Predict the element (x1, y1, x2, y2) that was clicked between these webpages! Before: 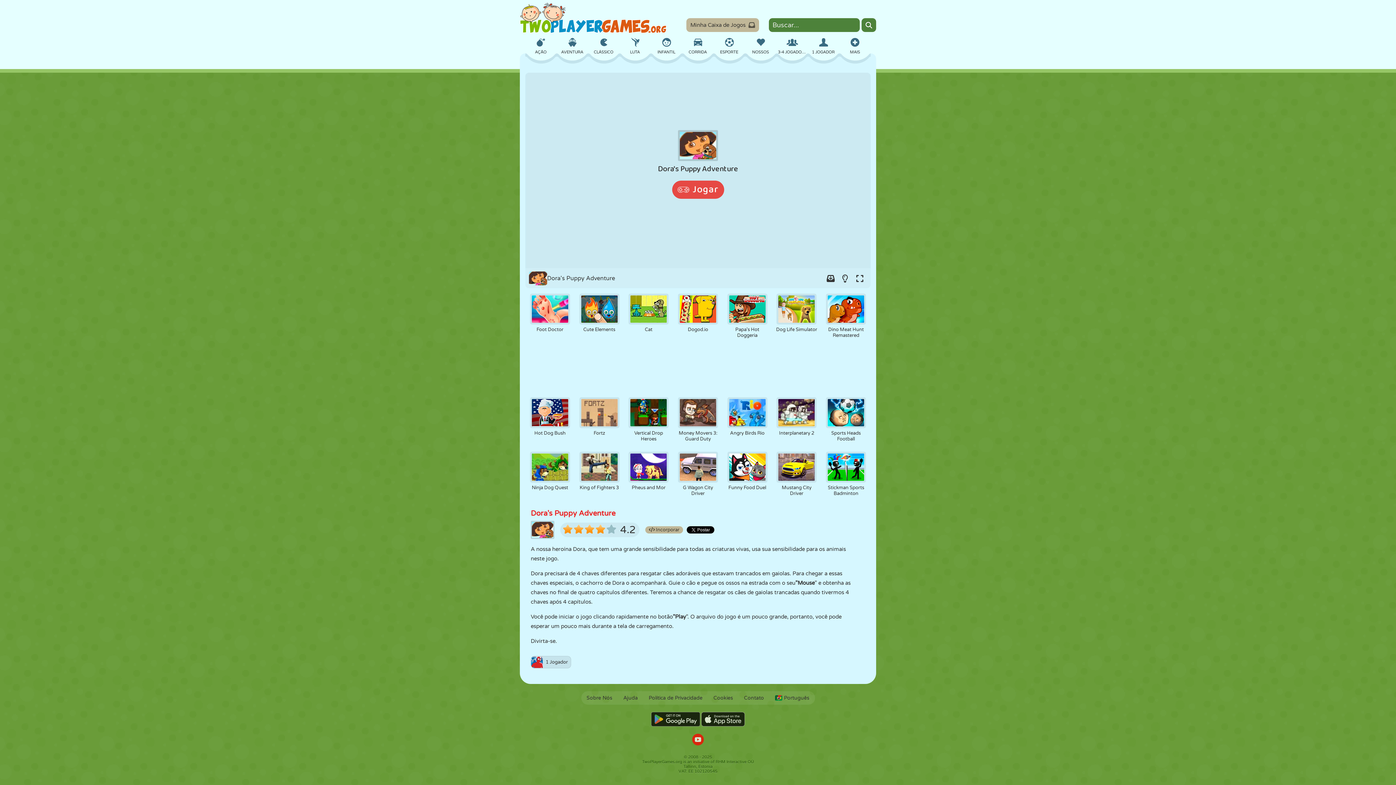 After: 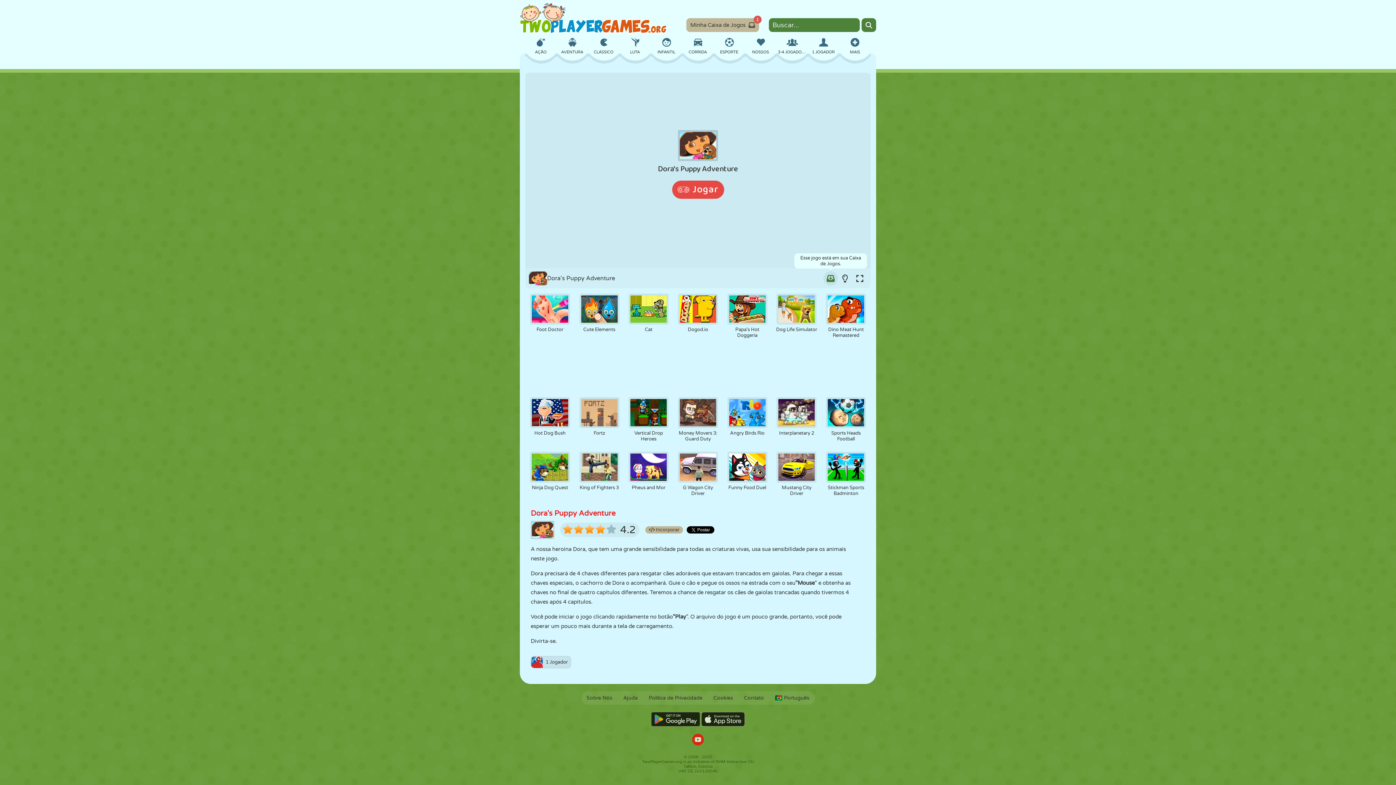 Action: label: Add game to your game-box. bbox: (823, 271, 838, 285)